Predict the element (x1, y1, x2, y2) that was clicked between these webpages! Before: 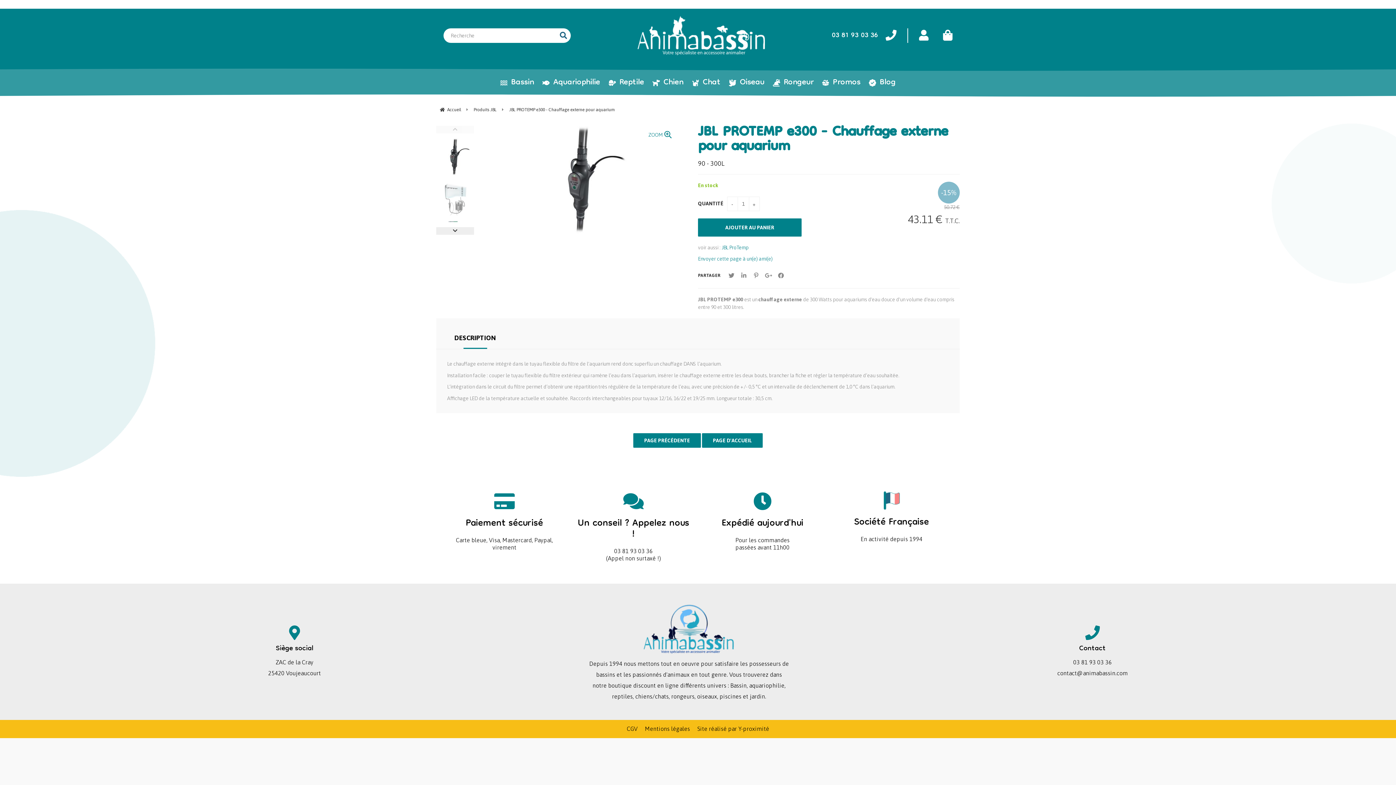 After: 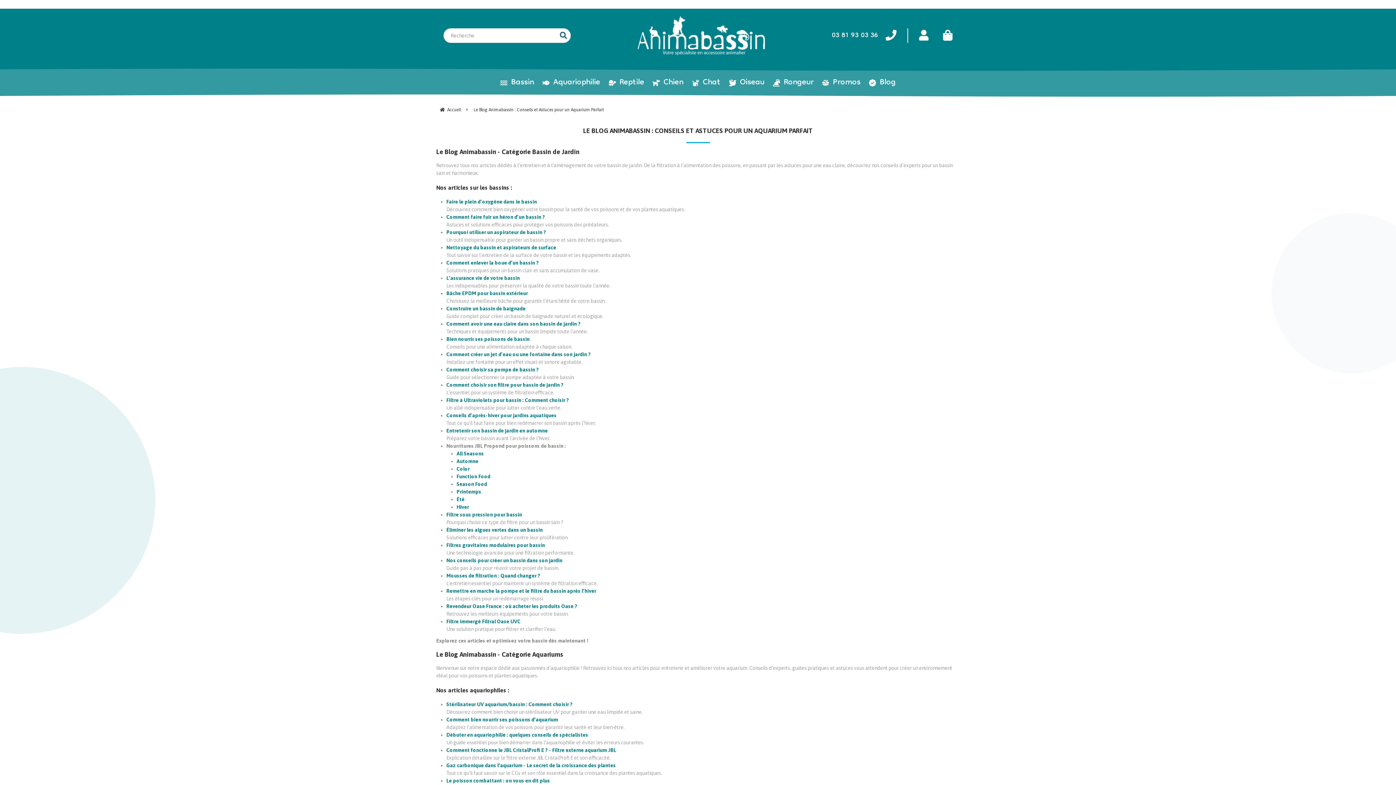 Action: bbox: (869, 73, 896, 91) label: Blog